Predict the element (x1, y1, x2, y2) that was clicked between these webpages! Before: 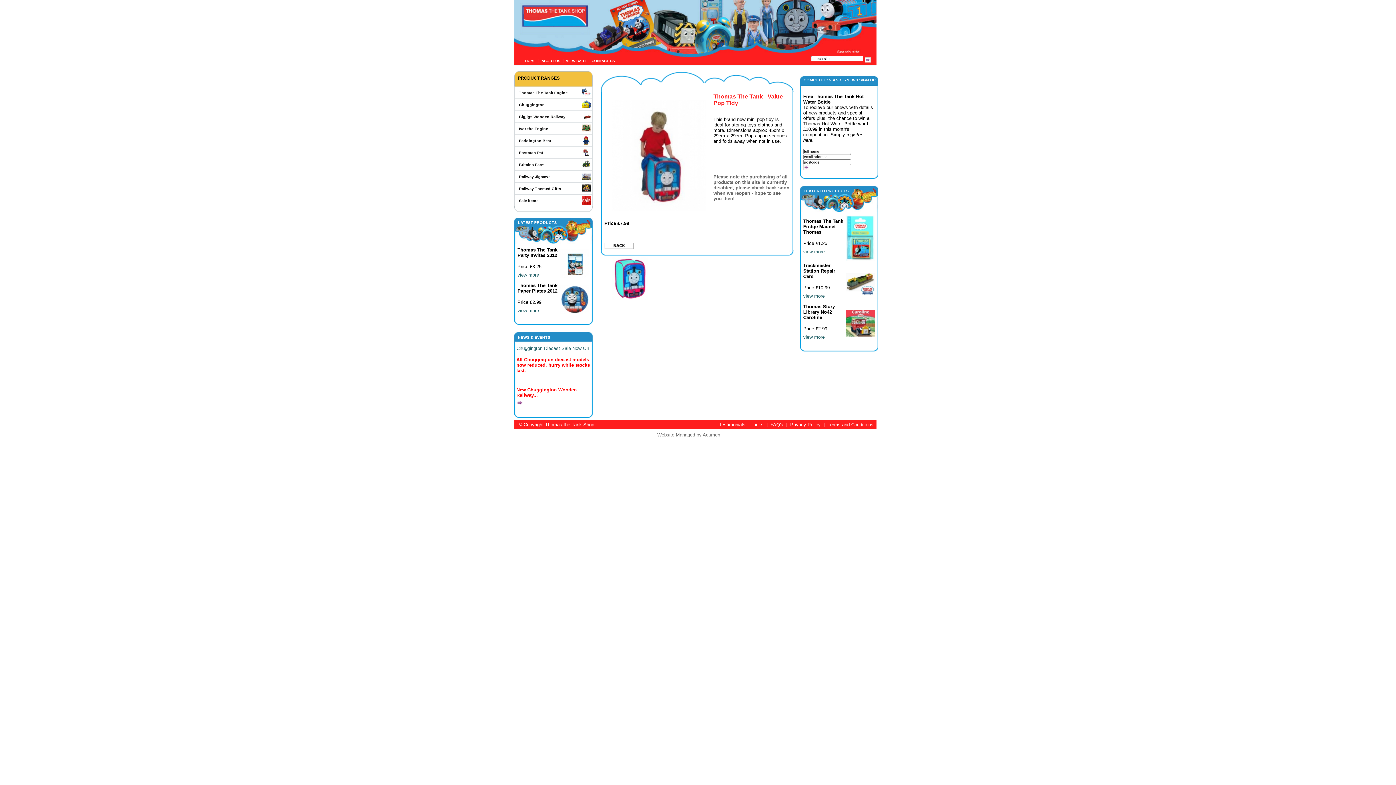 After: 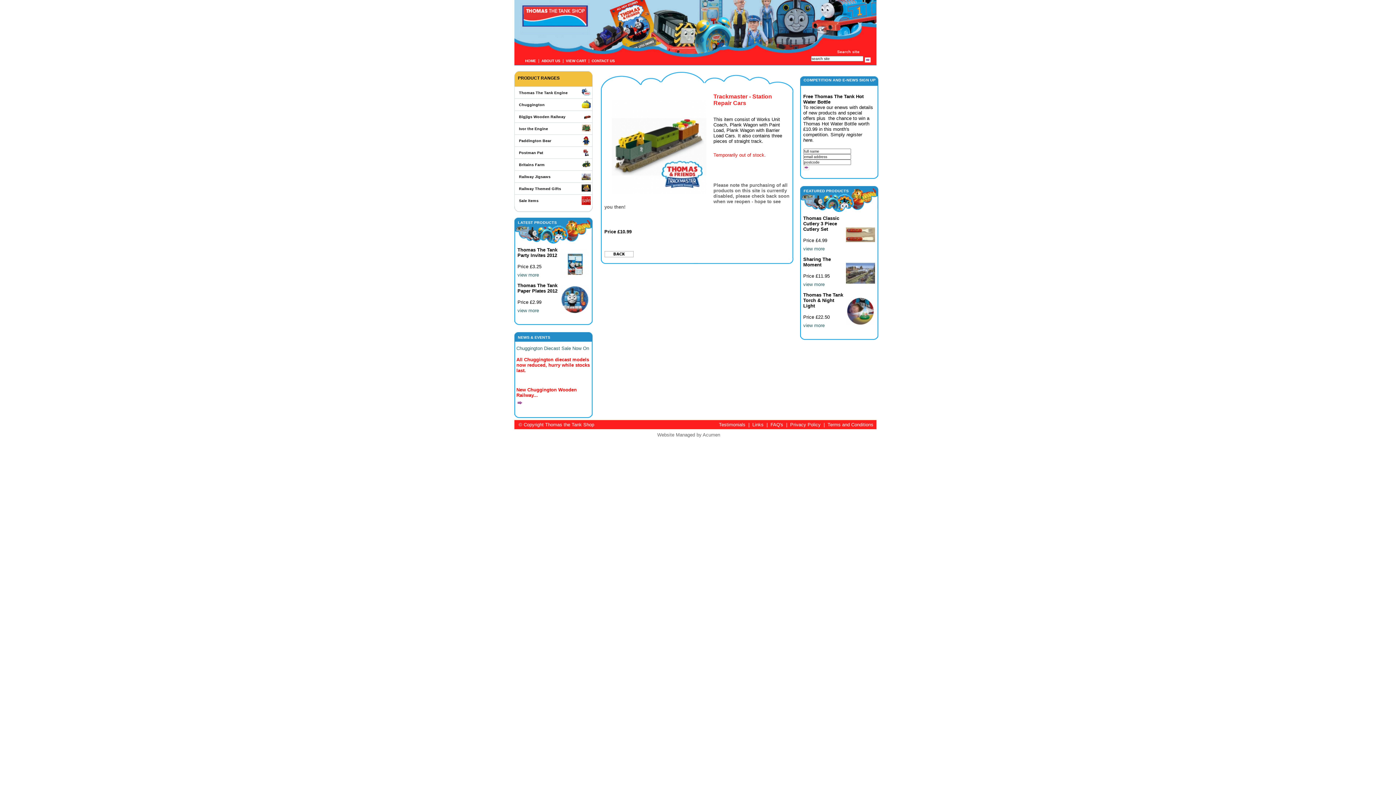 Action: bbox: (846, 292, 875, 297)